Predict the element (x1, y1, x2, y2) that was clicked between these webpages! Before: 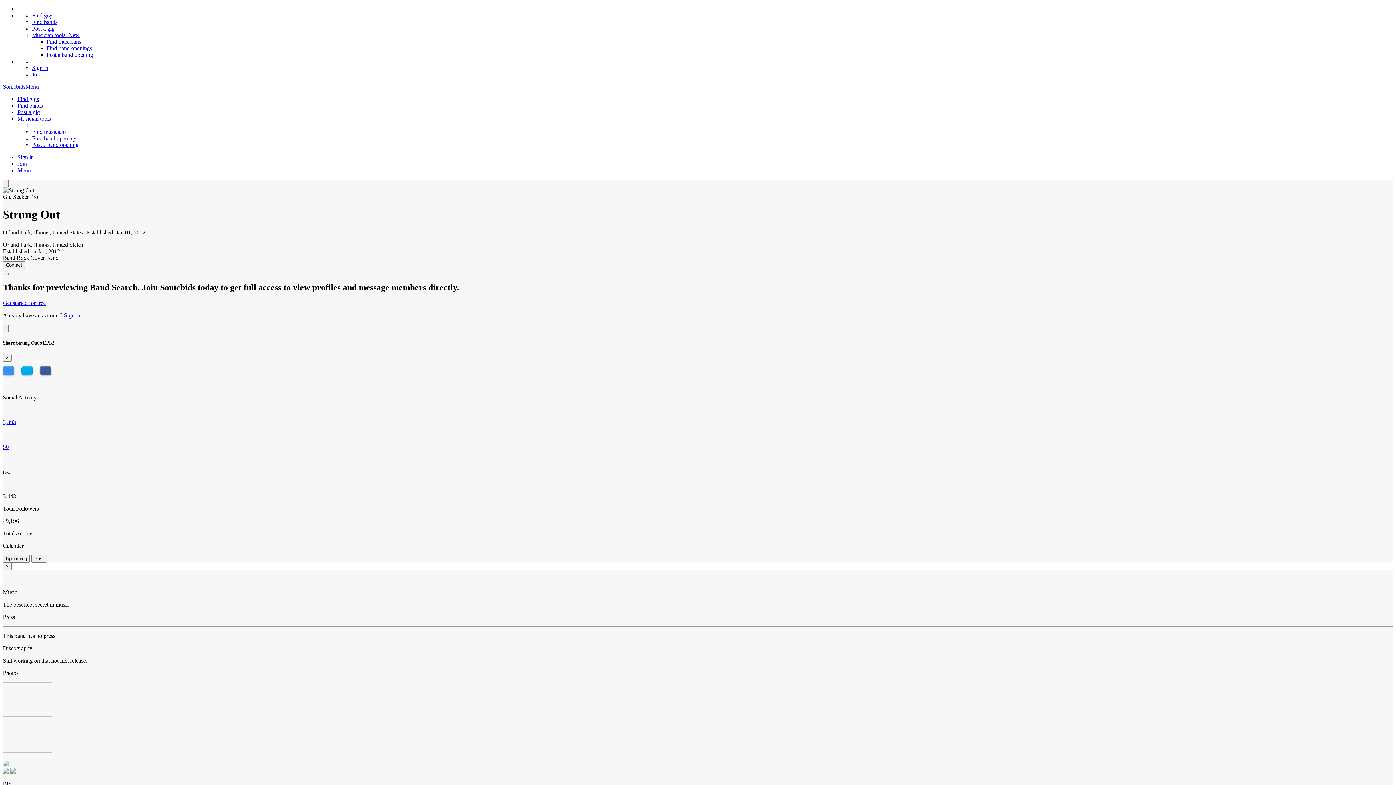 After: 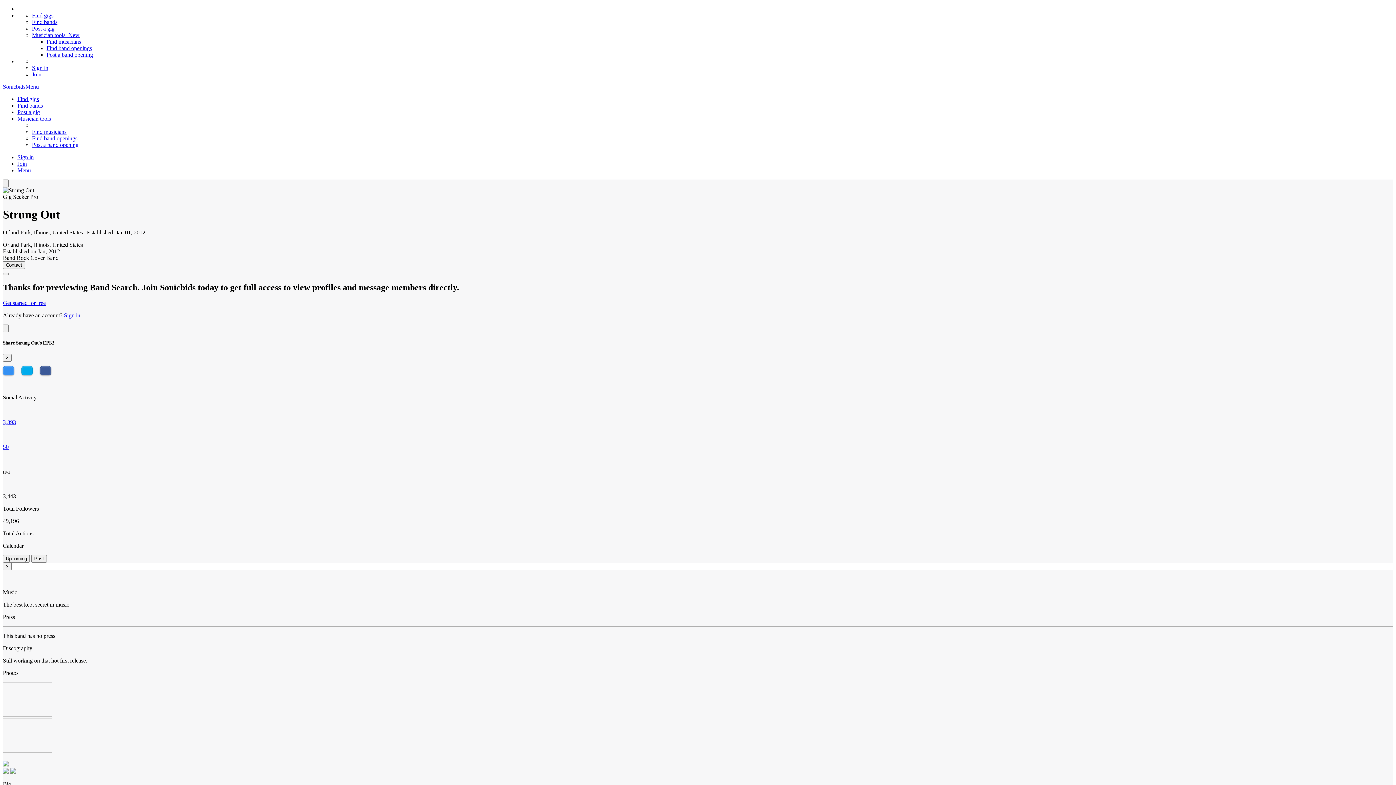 Action: label:   bbox: (2, 481, 4, 487)